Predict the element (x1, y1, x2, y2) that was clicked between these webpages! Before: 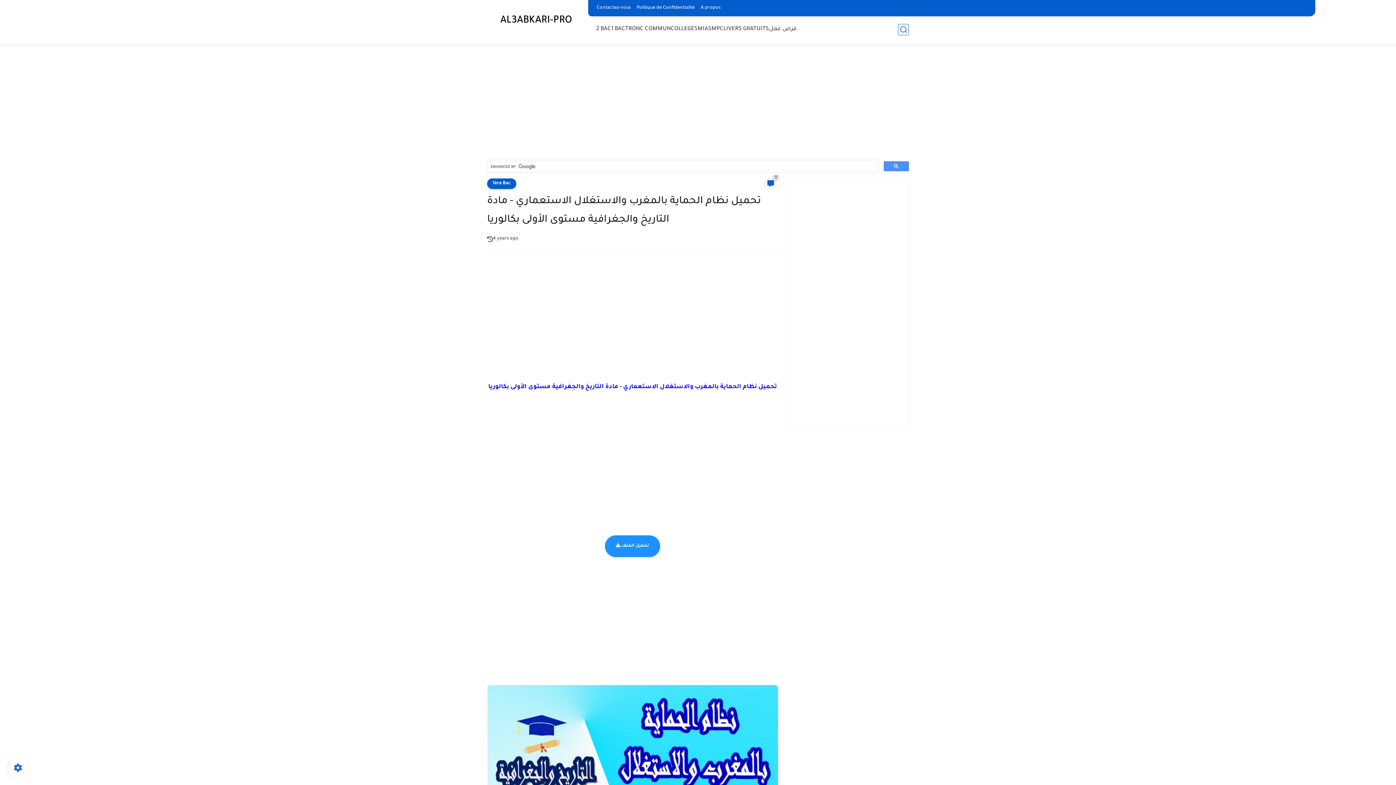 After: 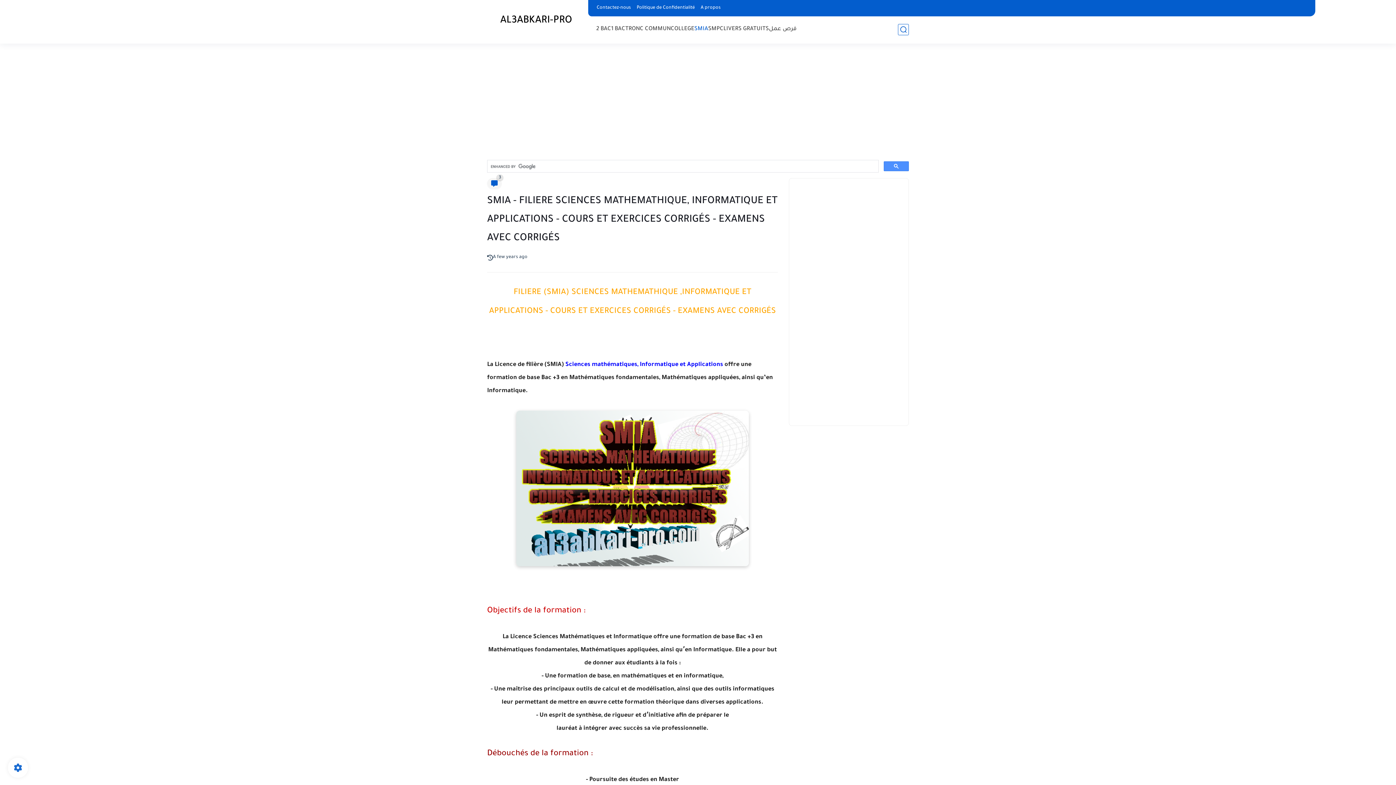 Action: label: SMIA bbox: (694, 25, 708, 33)